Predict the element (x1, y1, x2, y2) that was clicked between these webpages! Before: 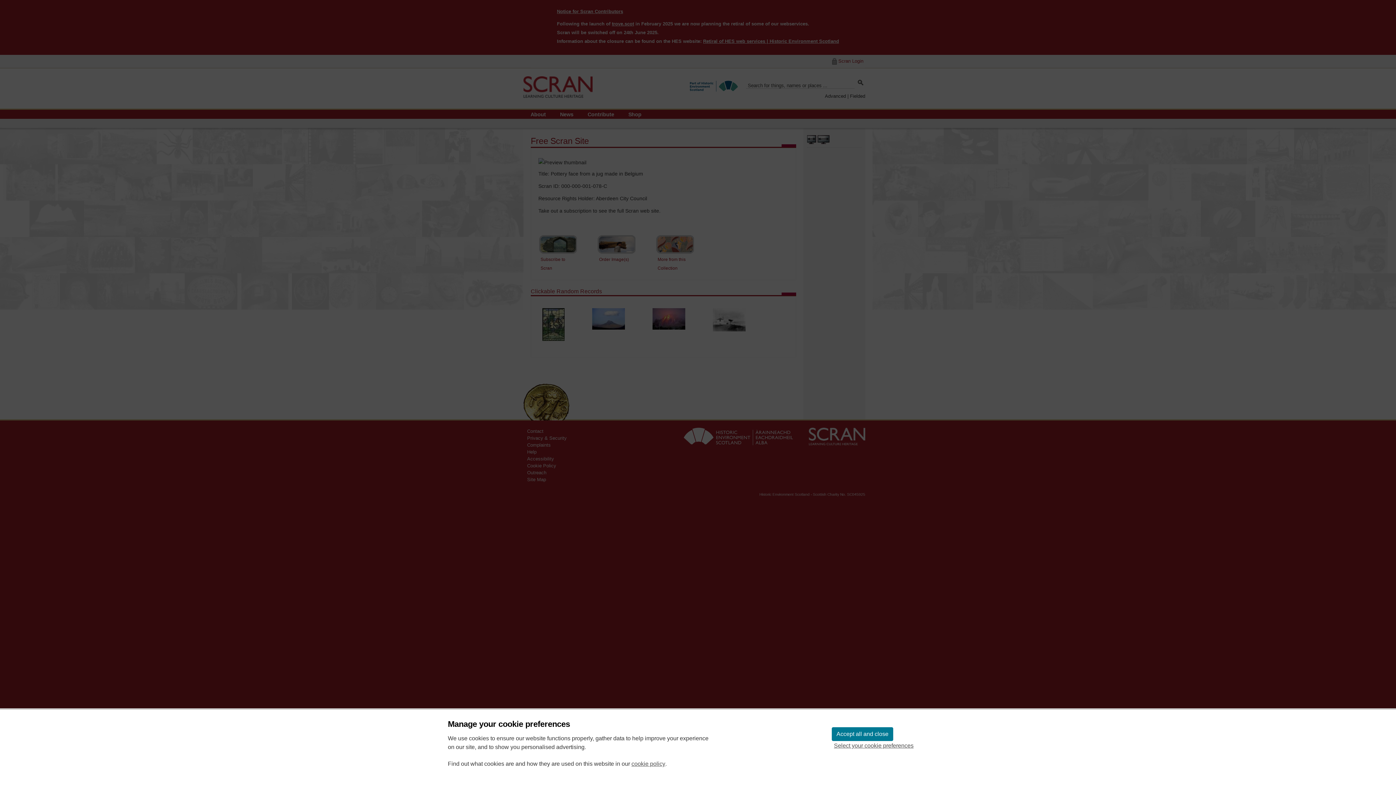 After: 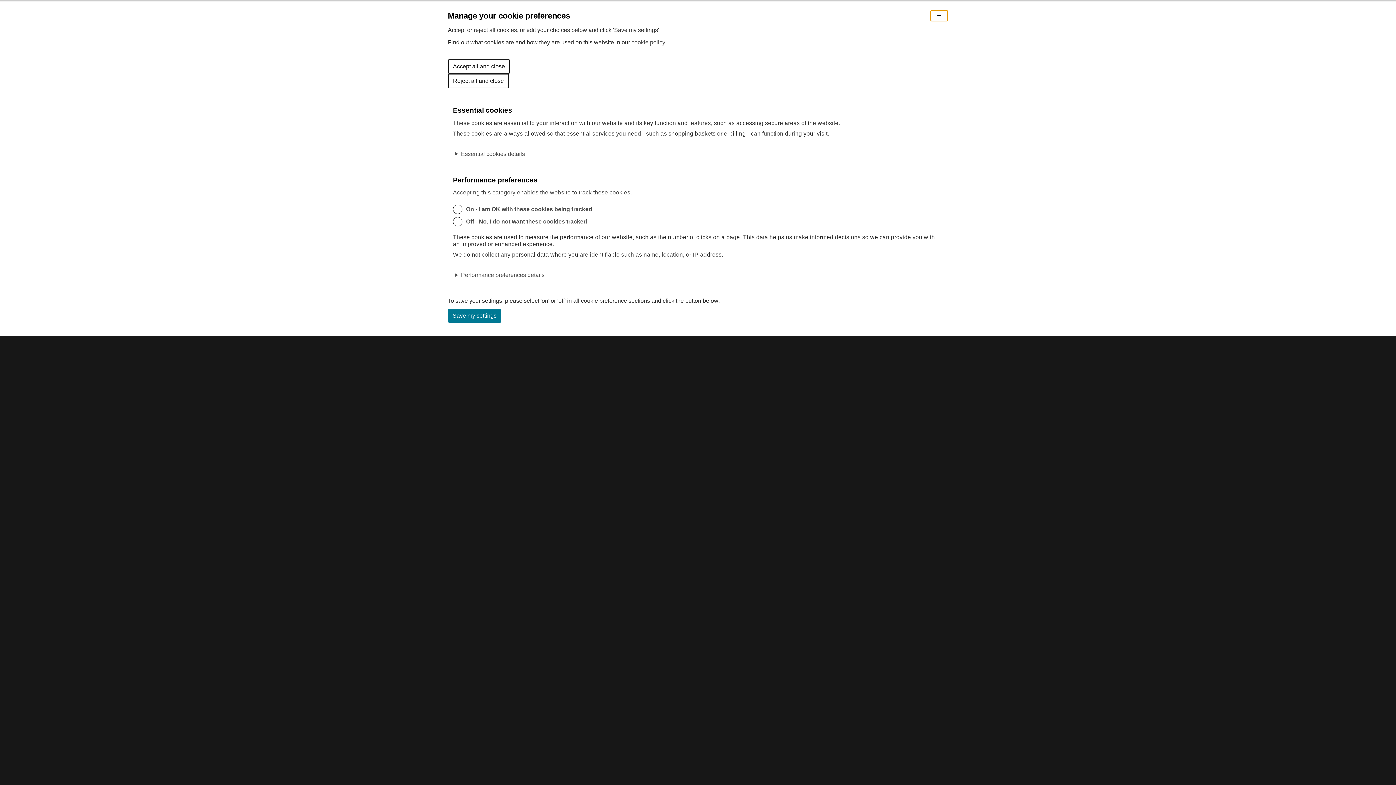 Action: bbox: (832, 741, 916, 750) label: Select your cookie preferences